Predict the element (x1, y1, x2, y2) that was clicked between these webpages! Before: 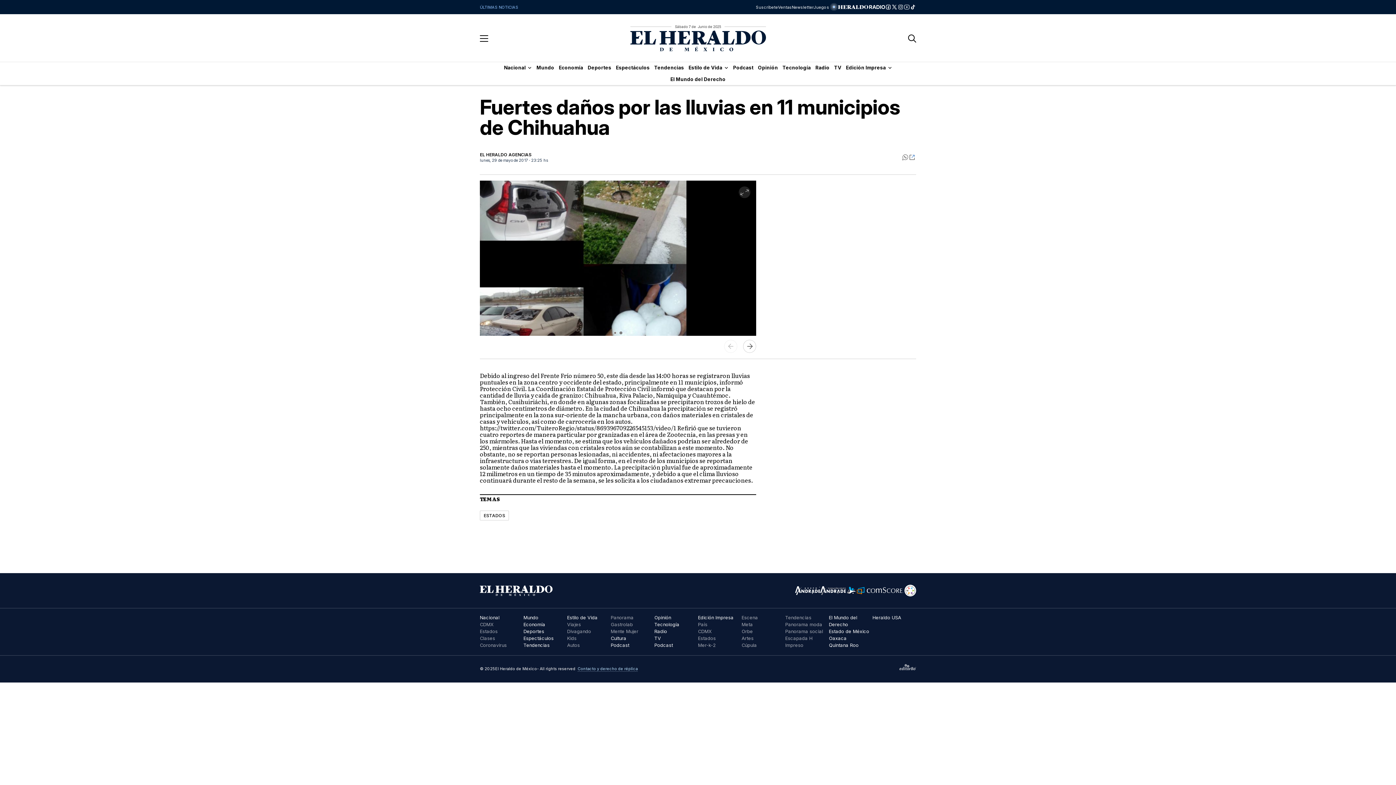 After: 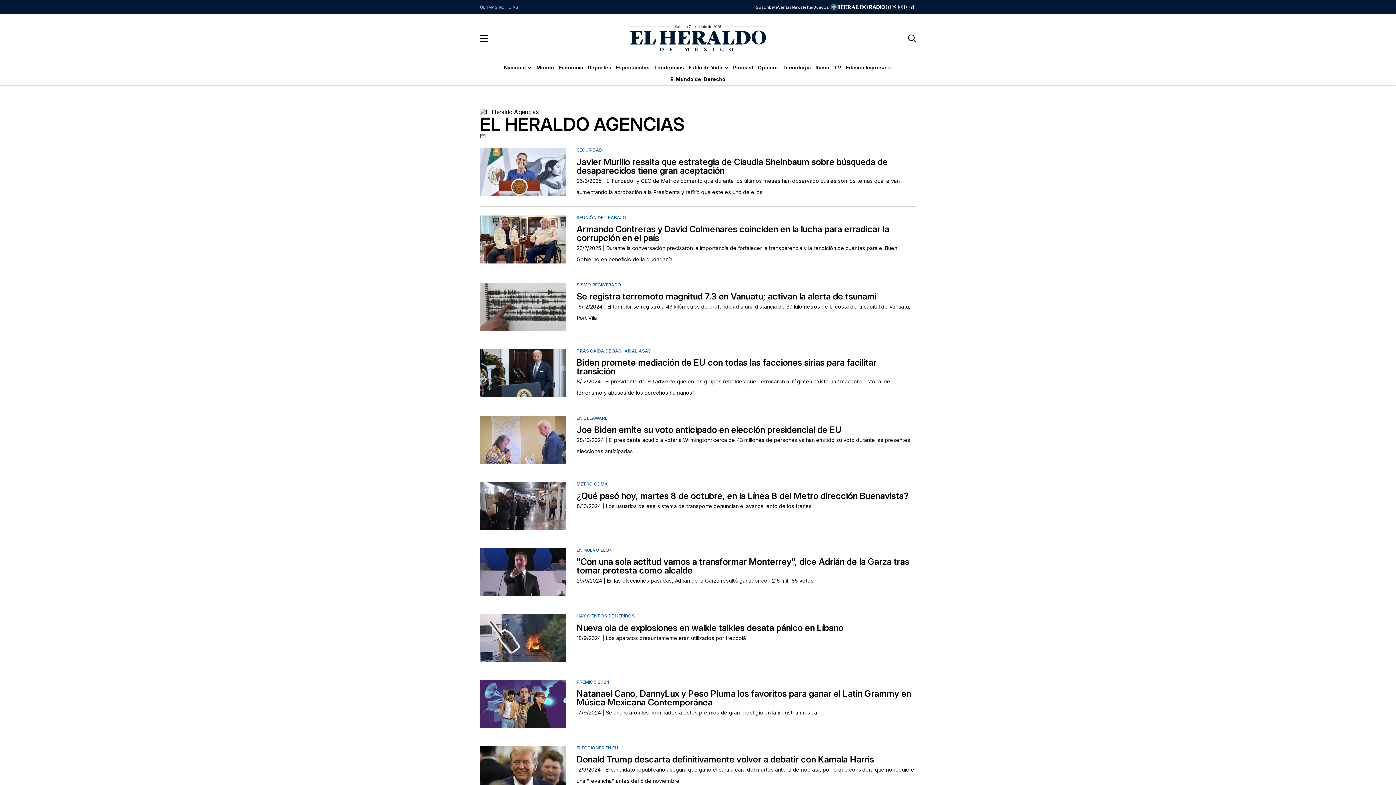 Action: label: EL HERALDO AGENCIAS bbox: (480, 152, 548, 157)